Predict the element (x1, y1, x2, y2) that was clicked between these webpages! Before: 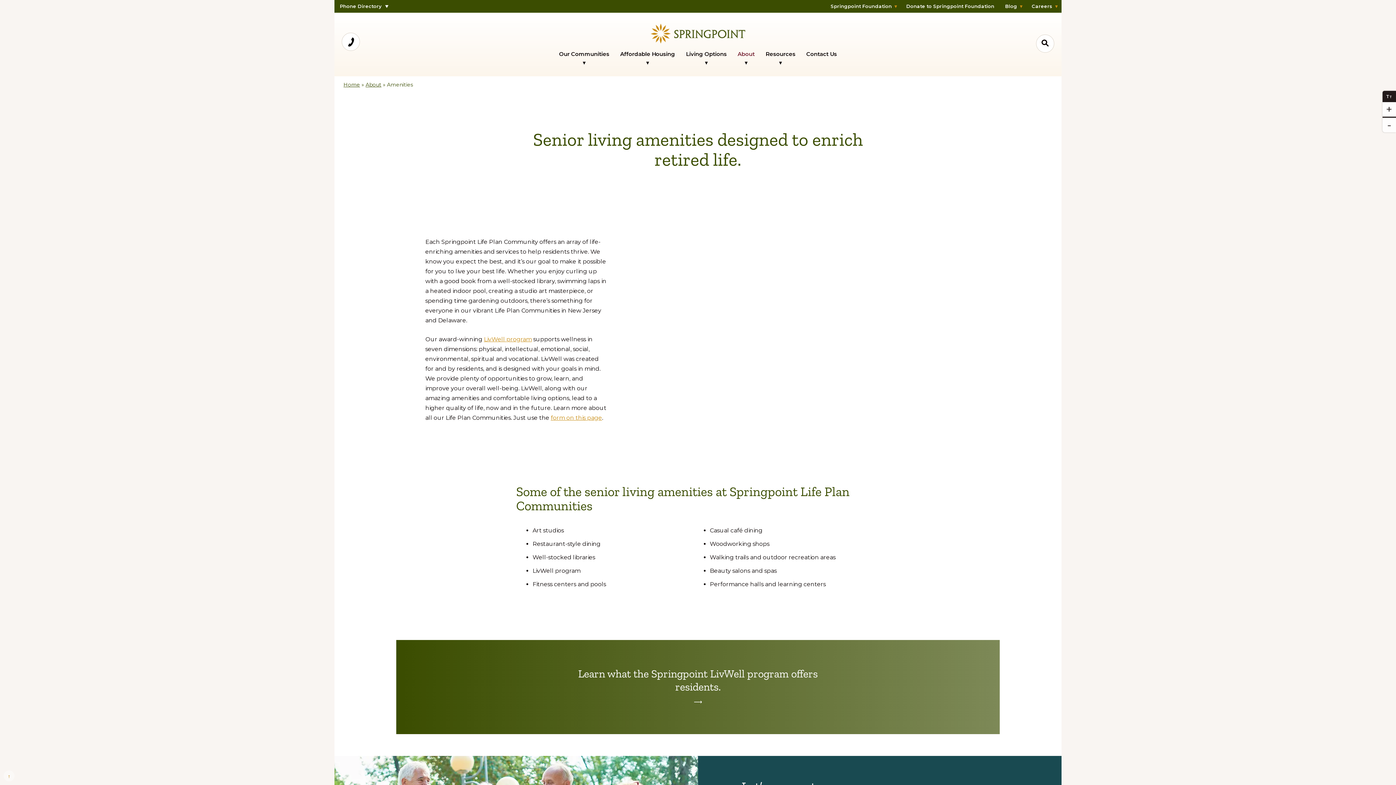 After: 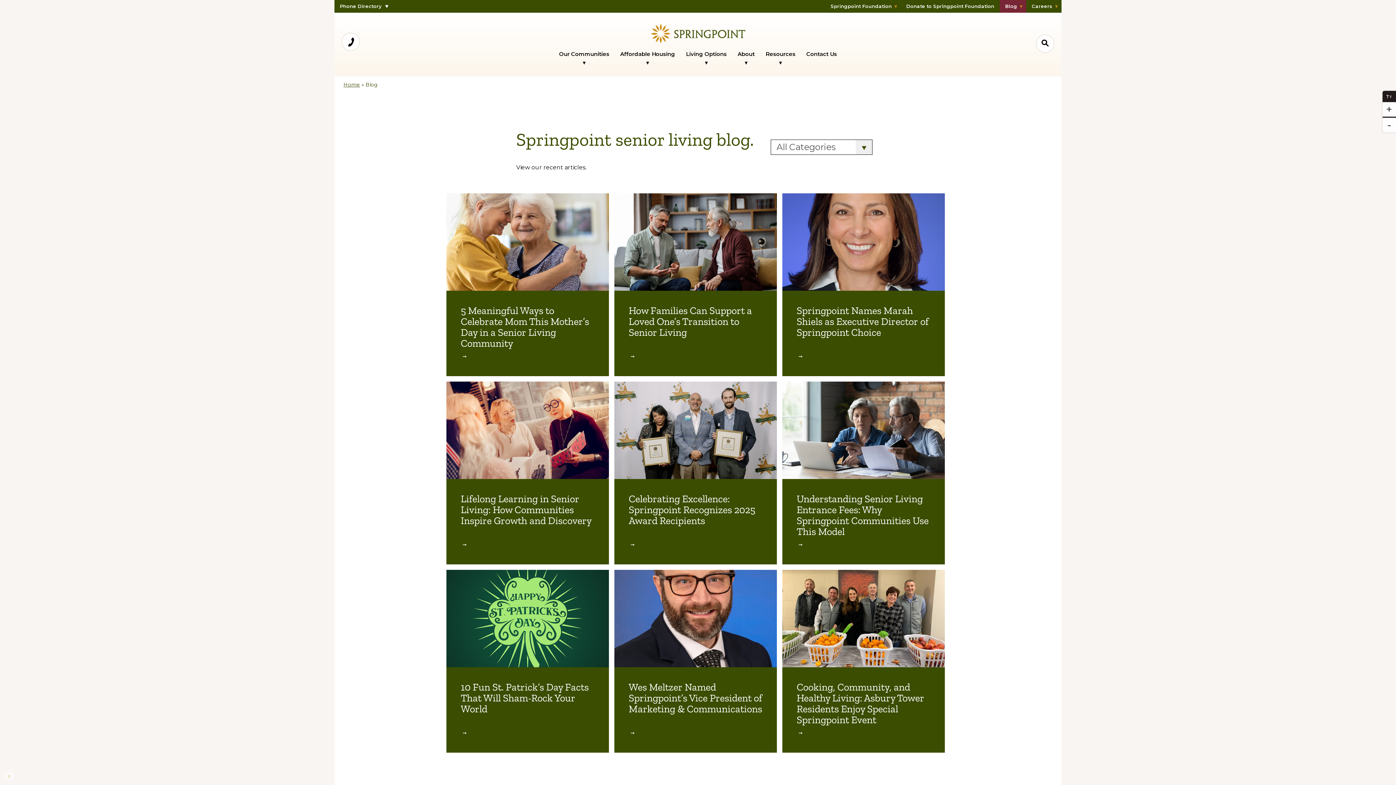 Action: label: Blog bbox: (1000, 0, 1026, 12)